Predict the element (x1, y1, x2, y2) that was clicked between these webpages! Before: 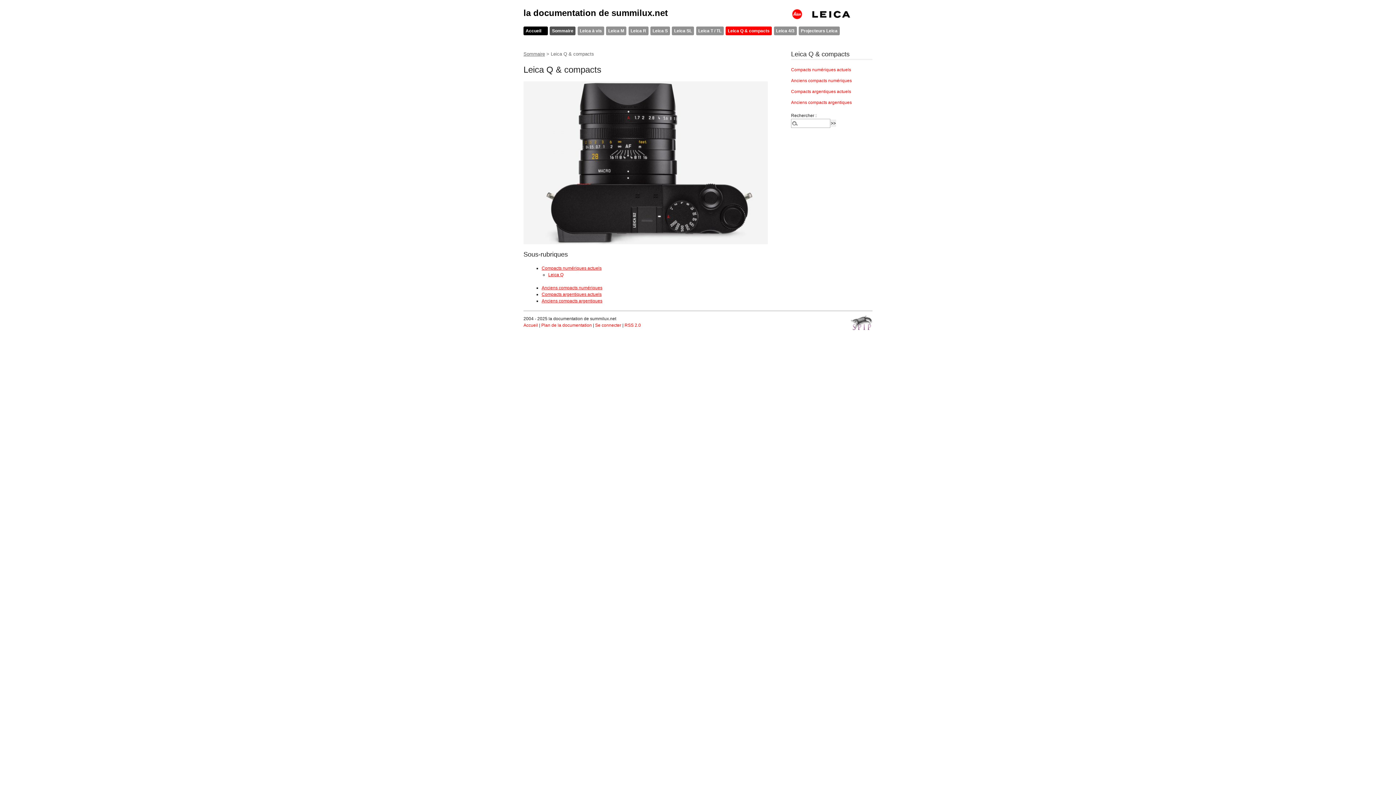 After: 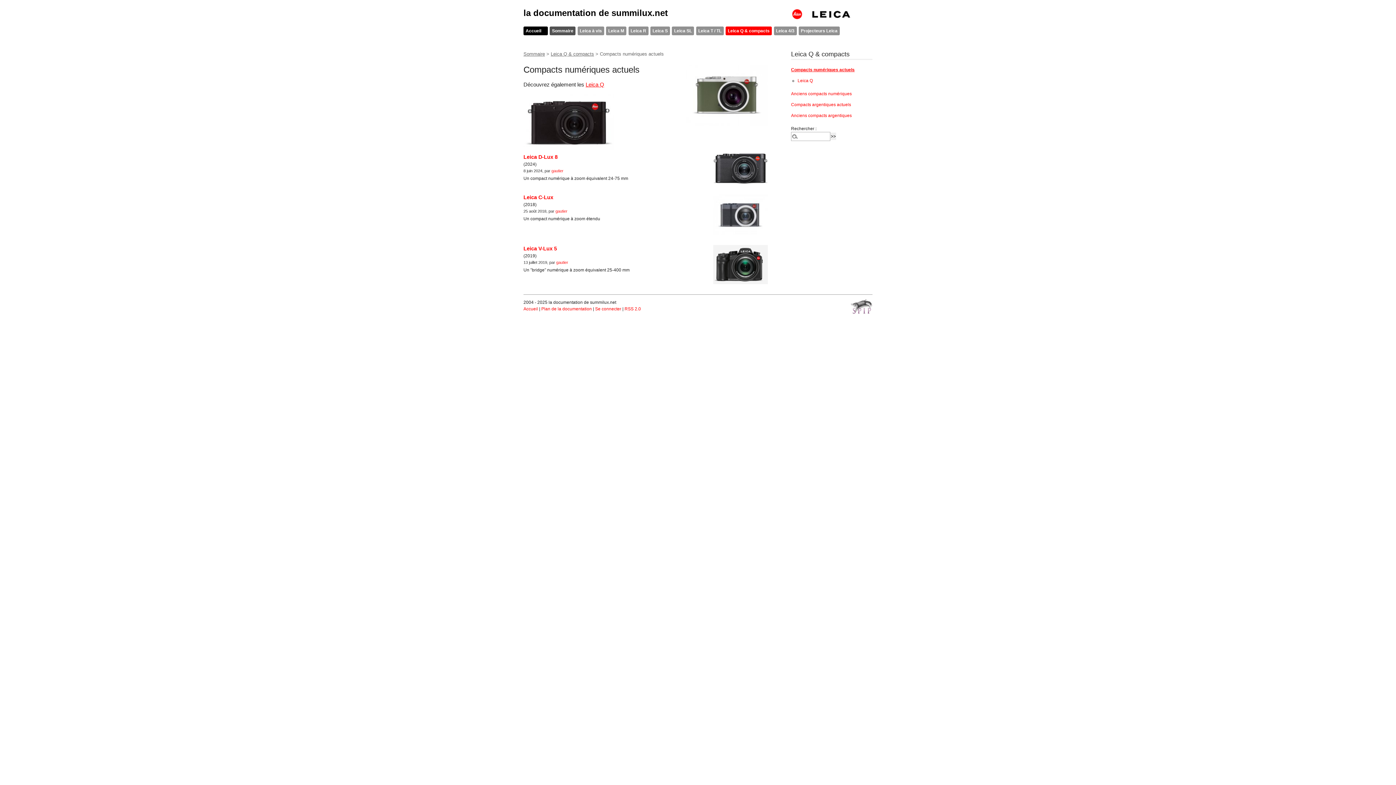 Action: bbox: (541, 265, 601, 270) label: Compacts numériques actuels